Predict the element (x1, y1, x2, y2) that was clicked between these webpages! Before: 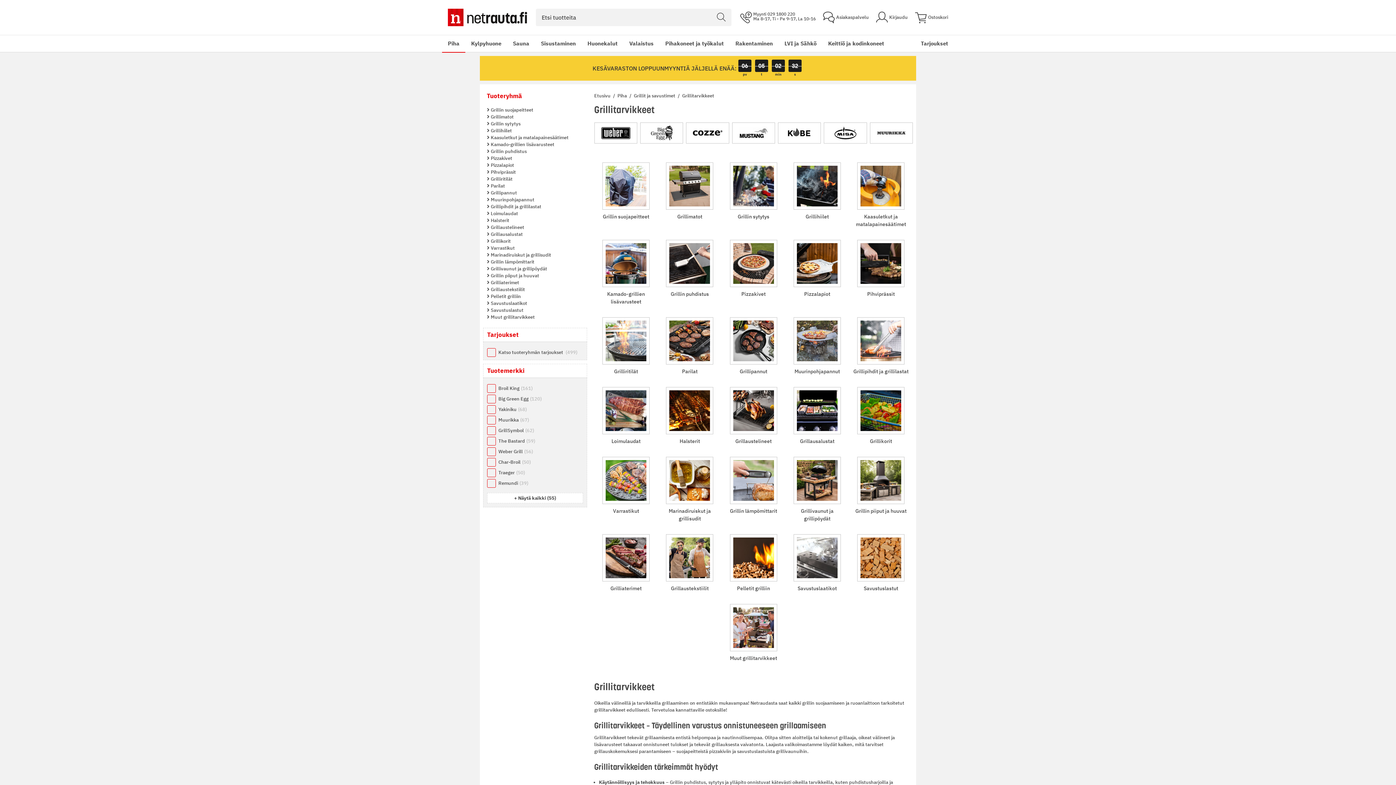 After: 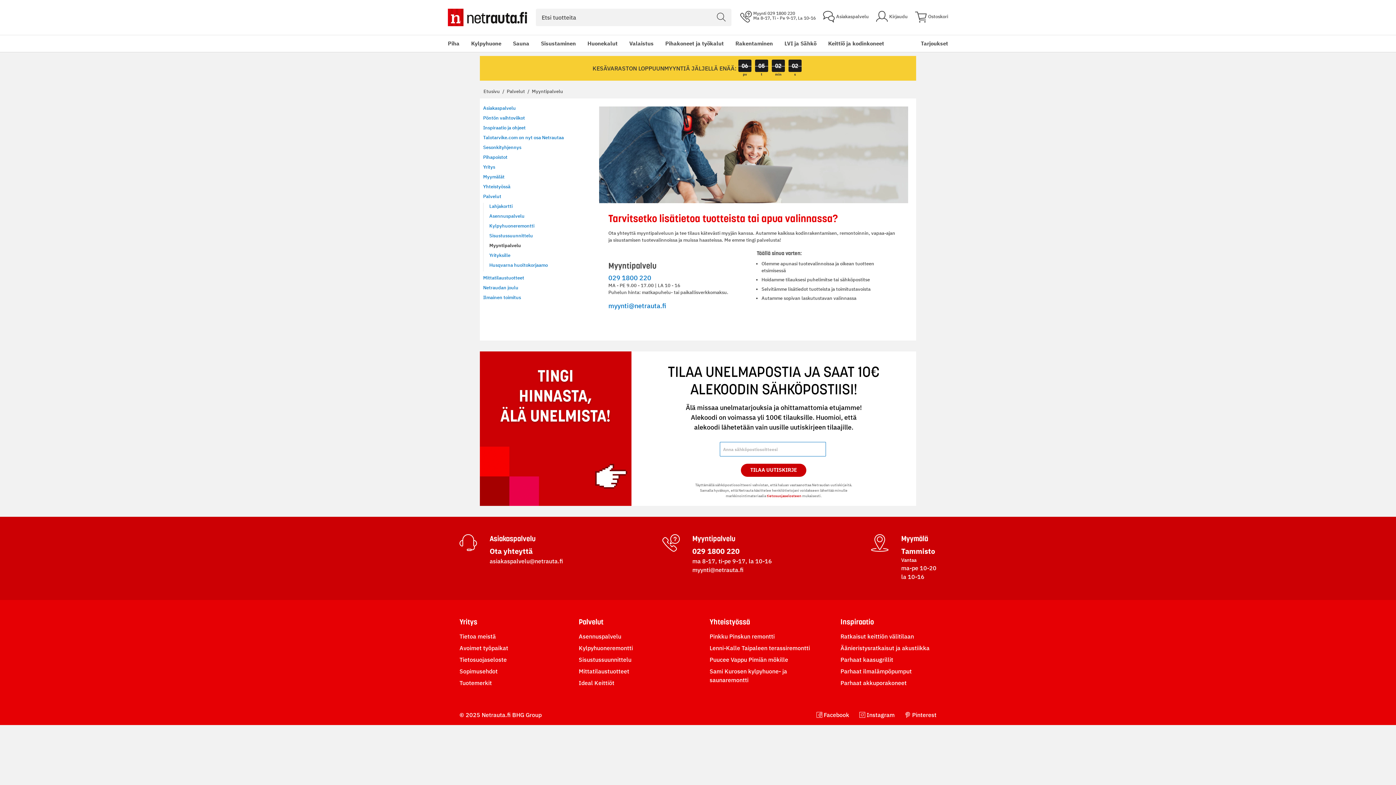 Action: bbox: (740, 11, 816, 21) label: Myynti 029 1800 220
Ma 8-17, Ti - Pe 9-17, La 10-16